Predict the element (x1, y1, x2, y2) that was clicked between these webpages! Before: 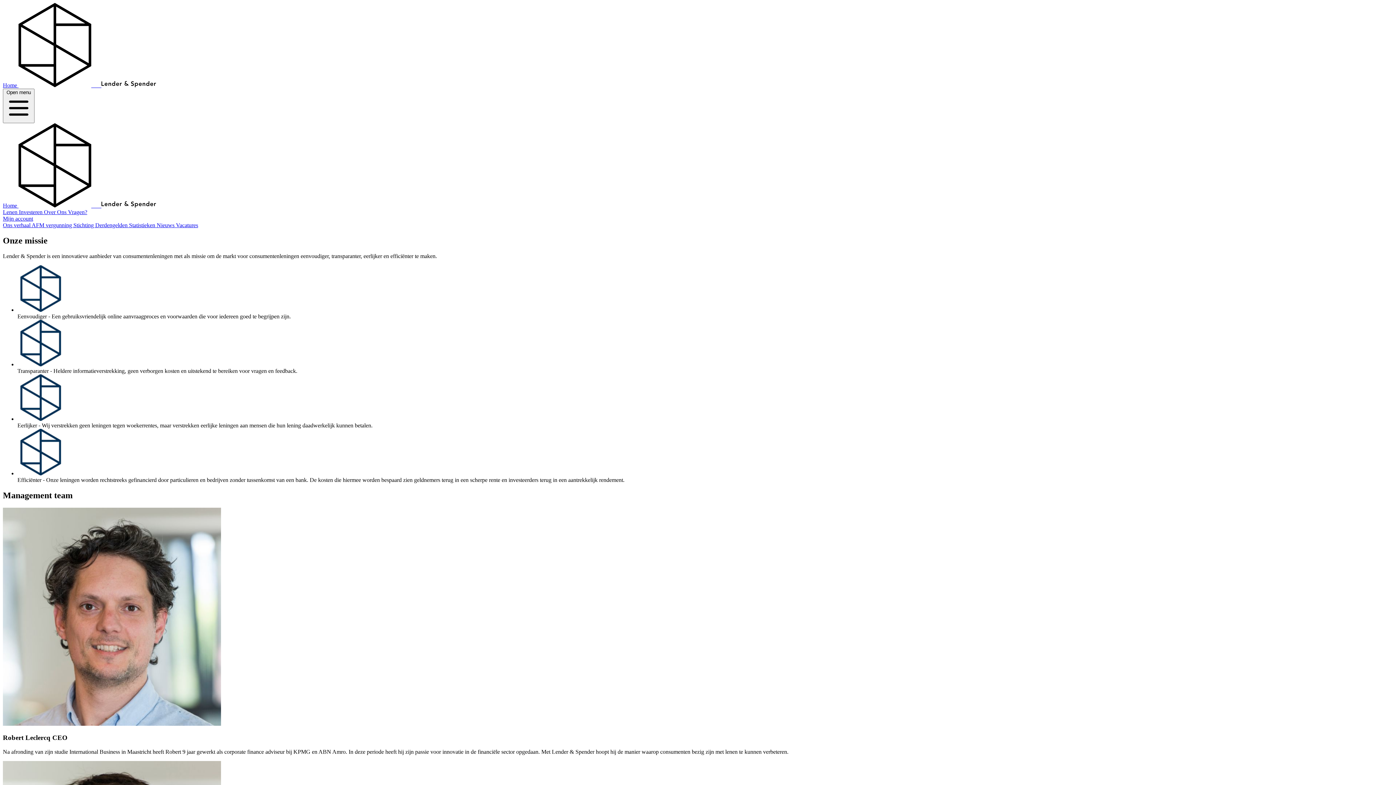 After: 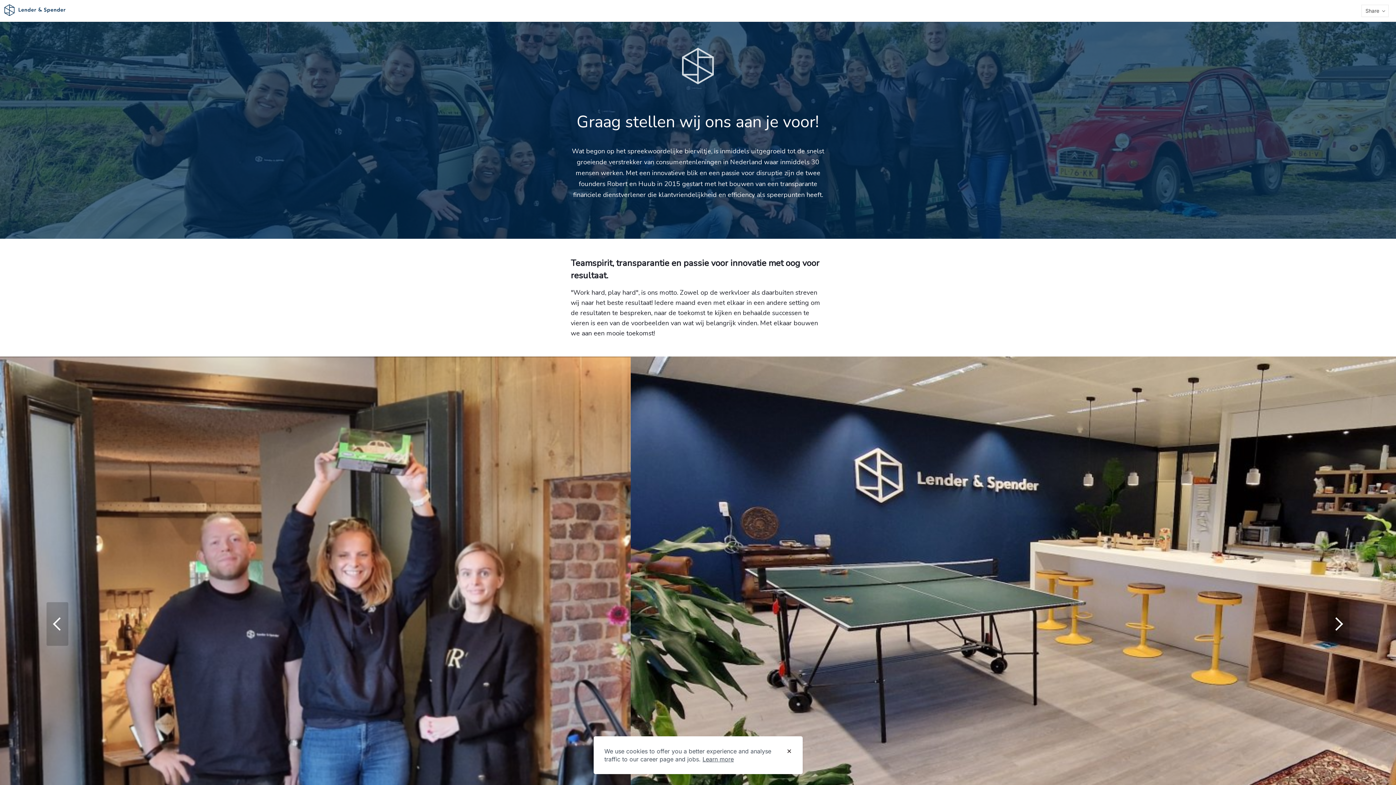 Action: bbox: (176, 222, 198, 228) label: Vacatures